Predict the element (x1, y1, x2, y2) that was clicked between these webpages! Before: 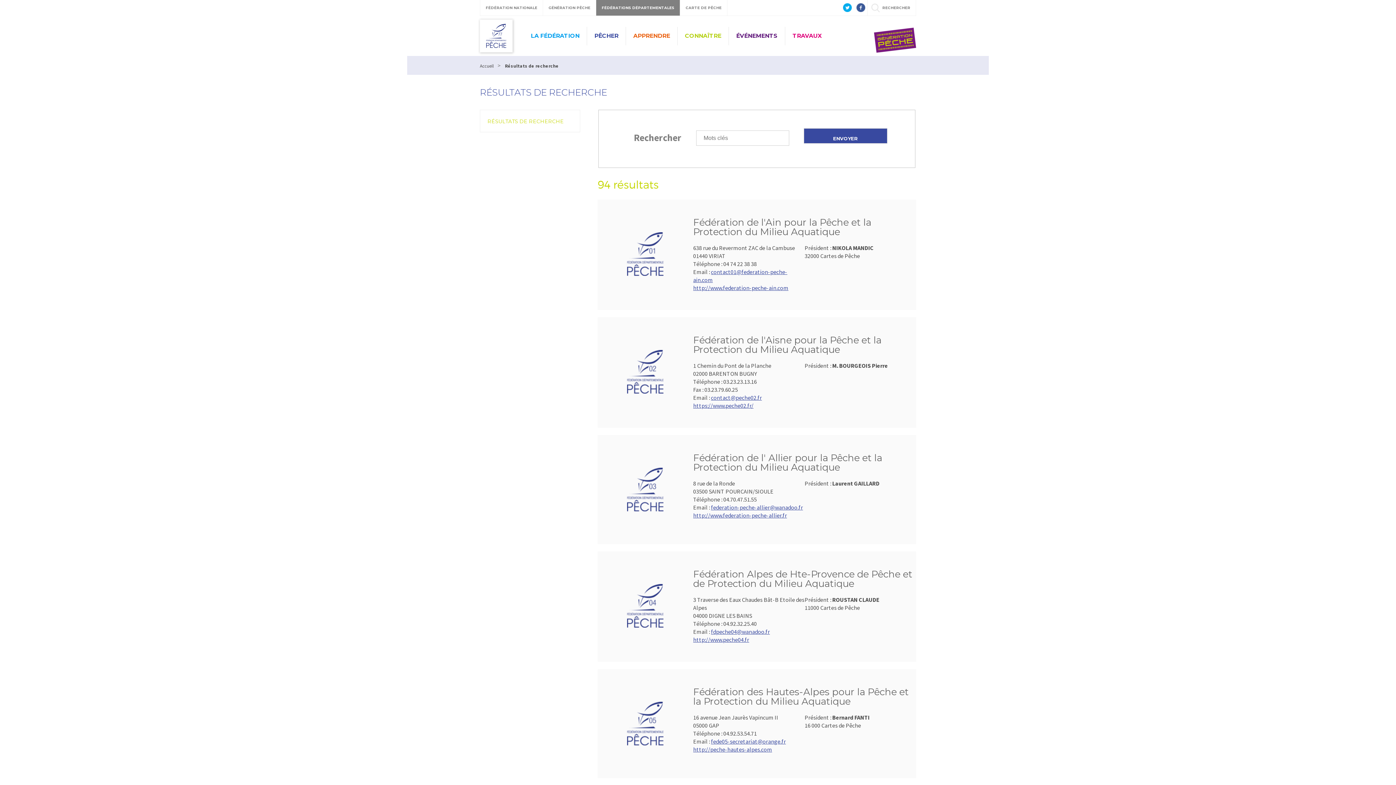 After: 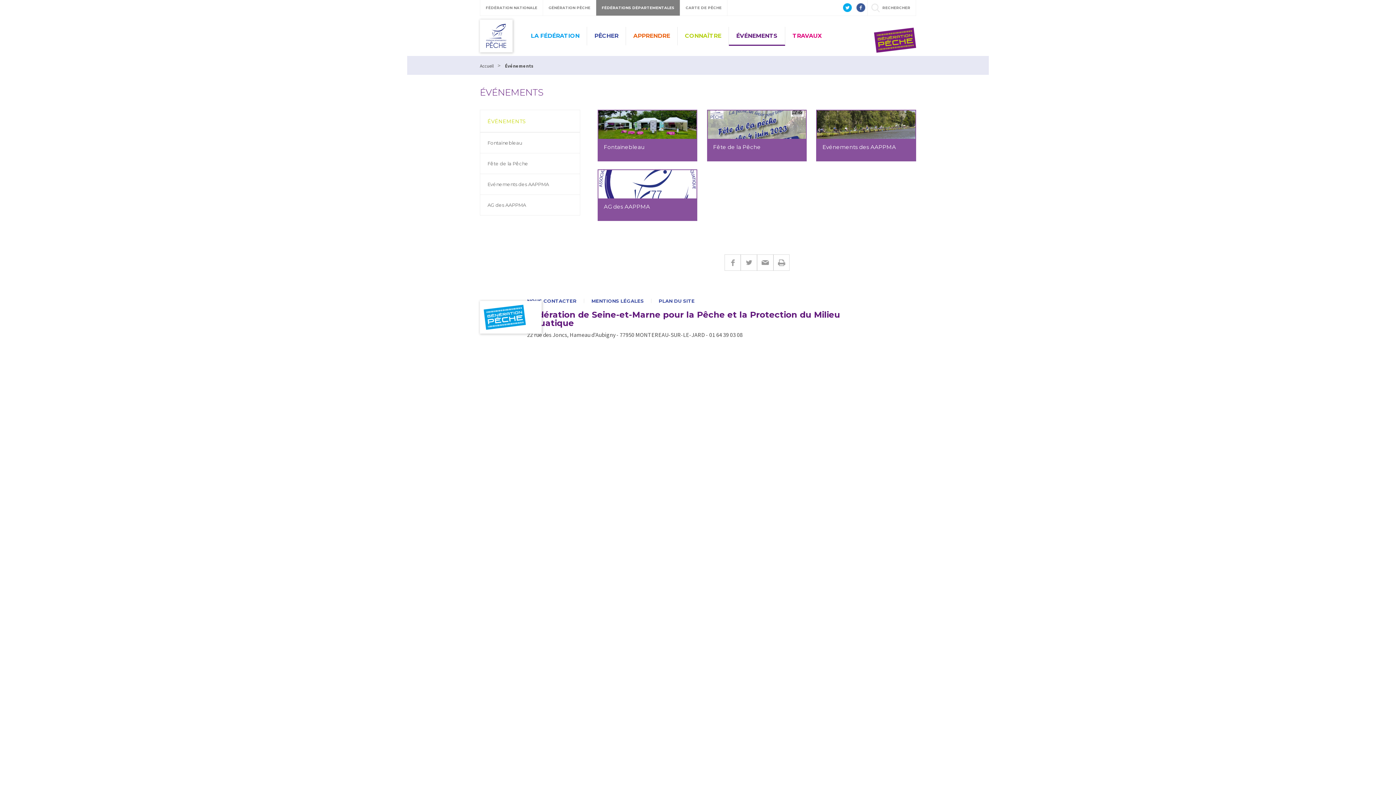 Action: bbox: (729, 26, 785, 45) label: ÉVÉNEMENTS